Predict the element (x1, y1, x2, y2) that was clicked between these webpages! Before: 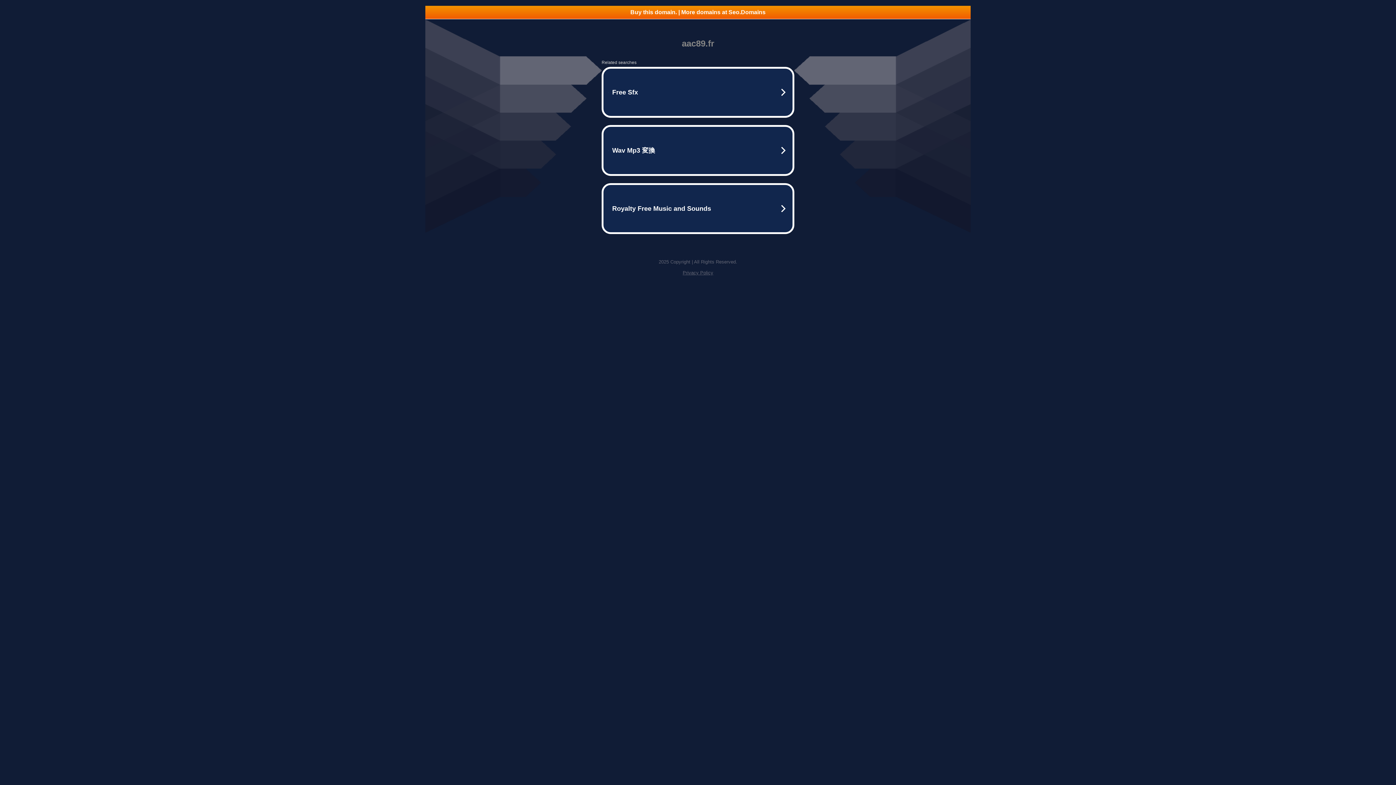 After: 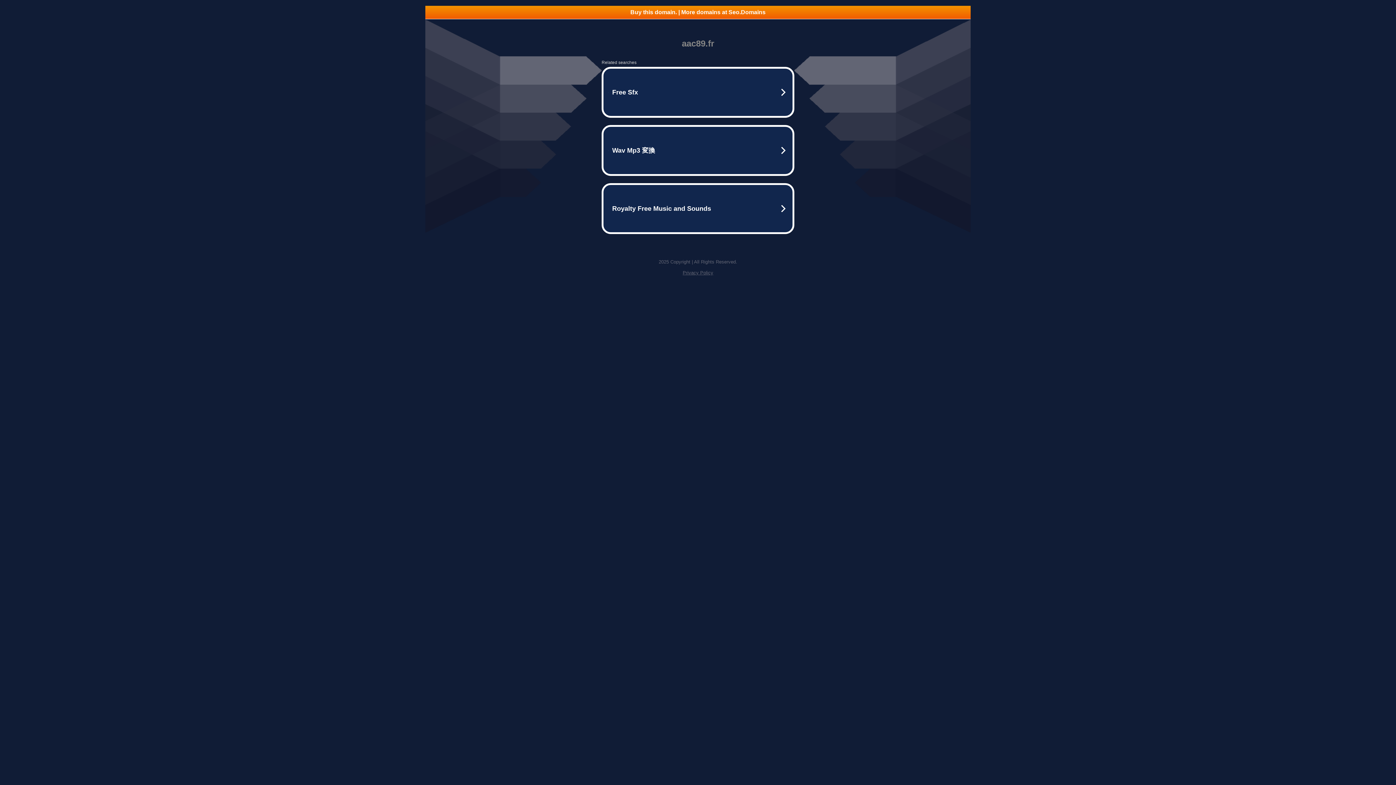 Action: bbox: (682, 270, 713, 275) label: Privacy Policy